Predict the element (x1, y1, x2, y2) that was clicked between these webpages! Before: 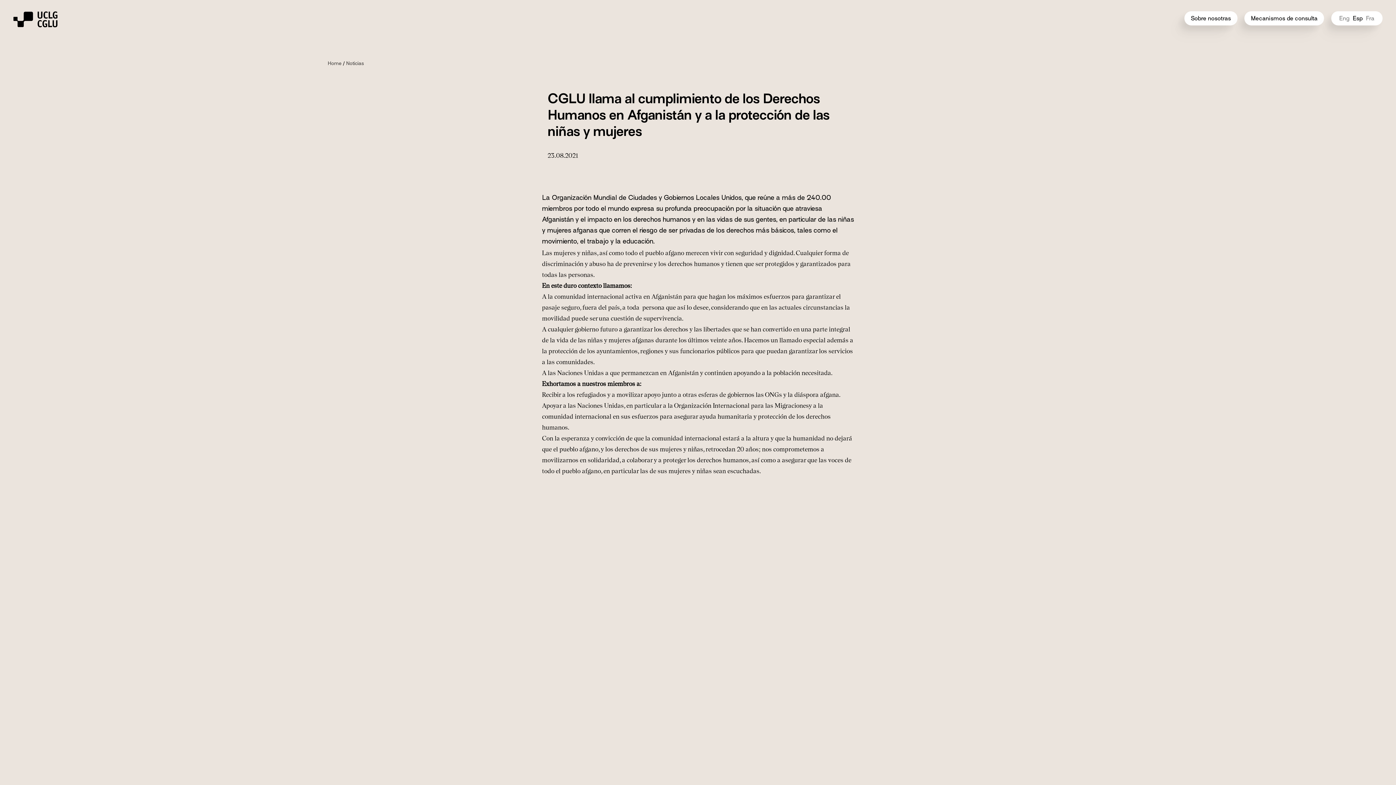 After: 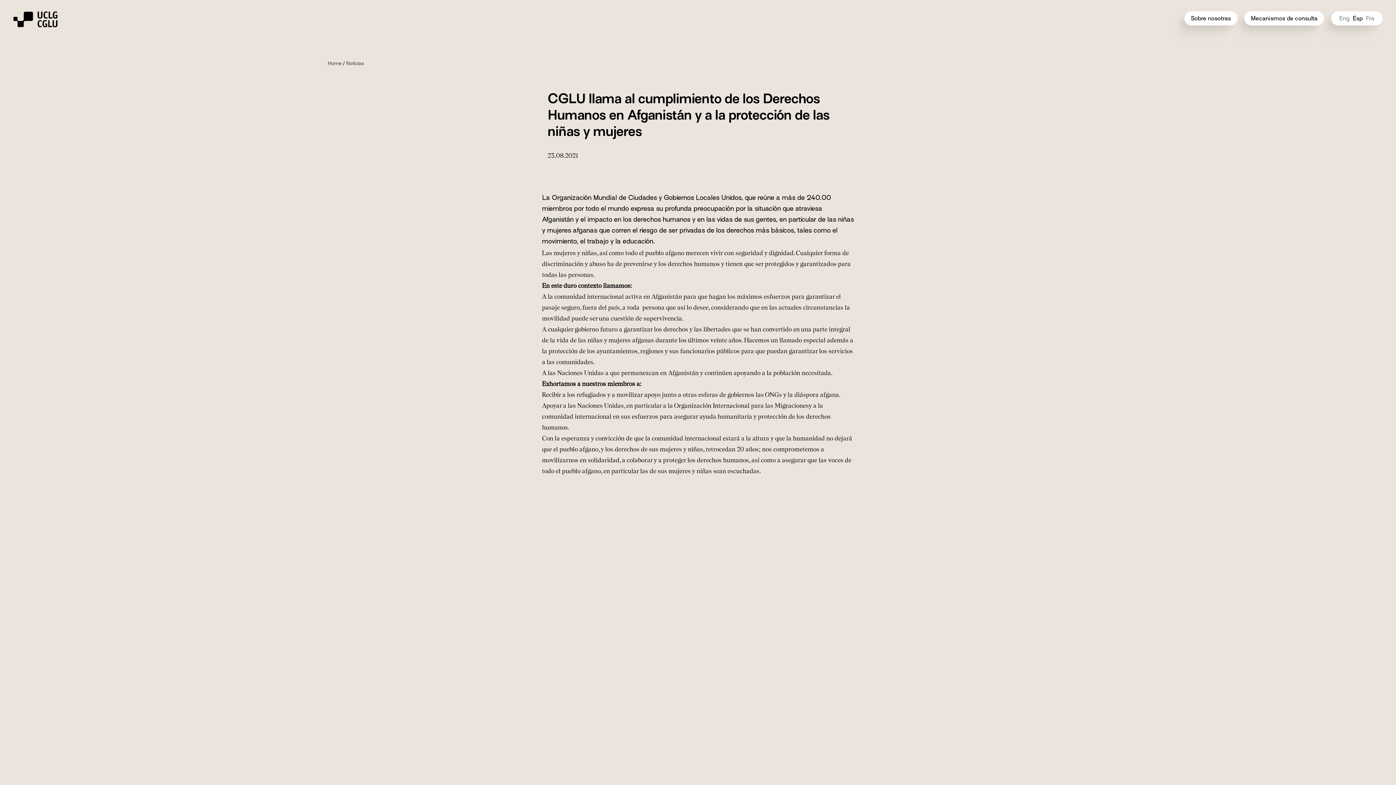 Action: label: Esp bbox: (1353, 16, 1363, 21)